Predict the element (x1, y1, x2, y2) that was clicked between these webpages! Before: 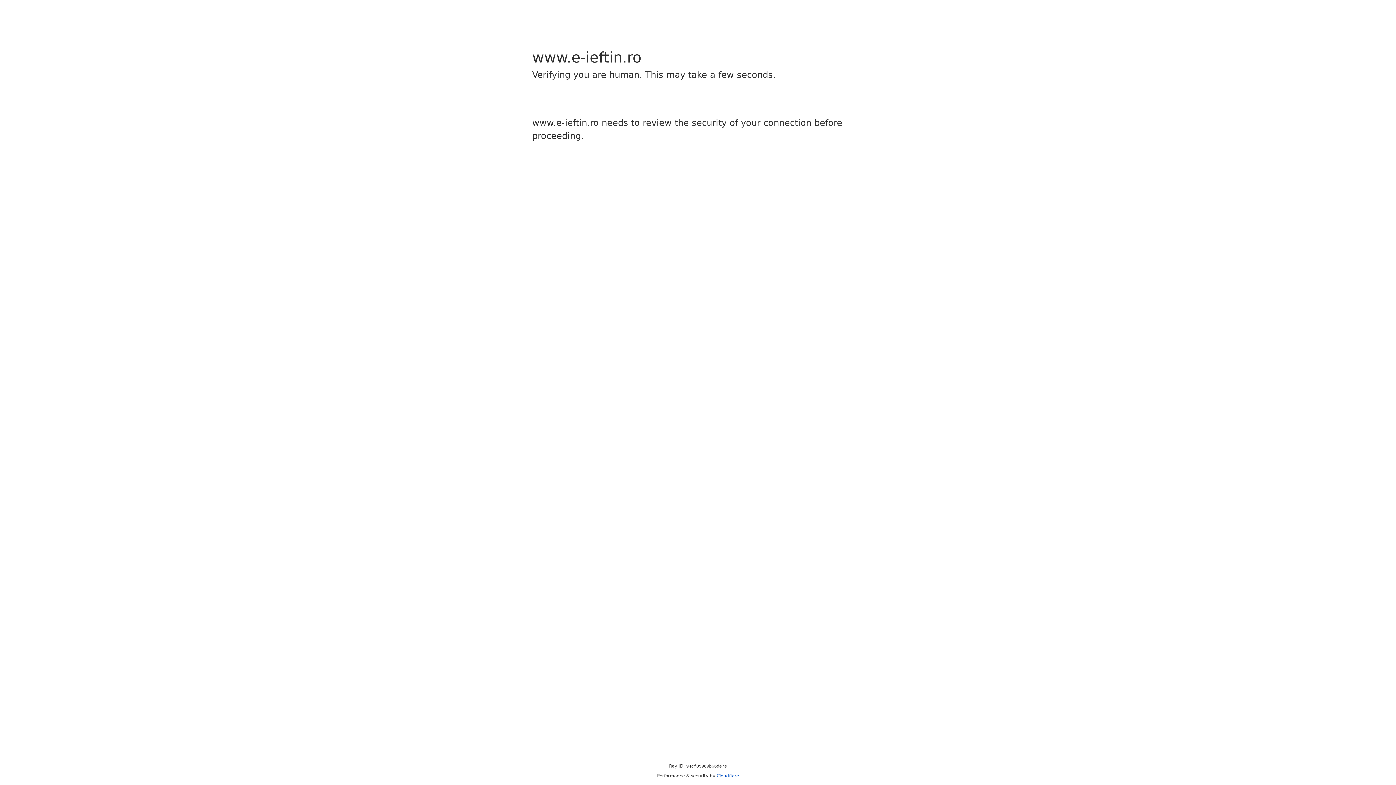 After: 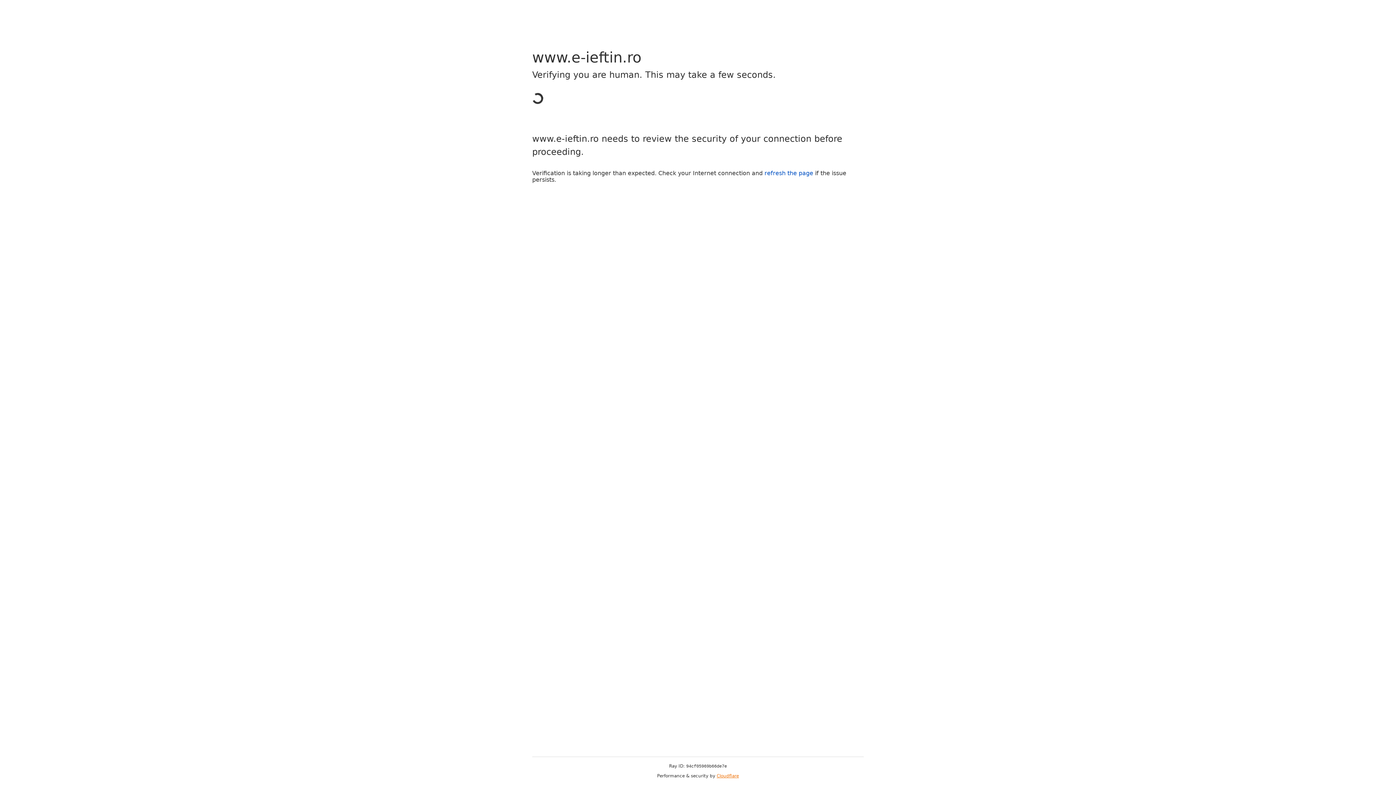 Action: label: Cloudflare bbox: (716, 773, 739, 778)